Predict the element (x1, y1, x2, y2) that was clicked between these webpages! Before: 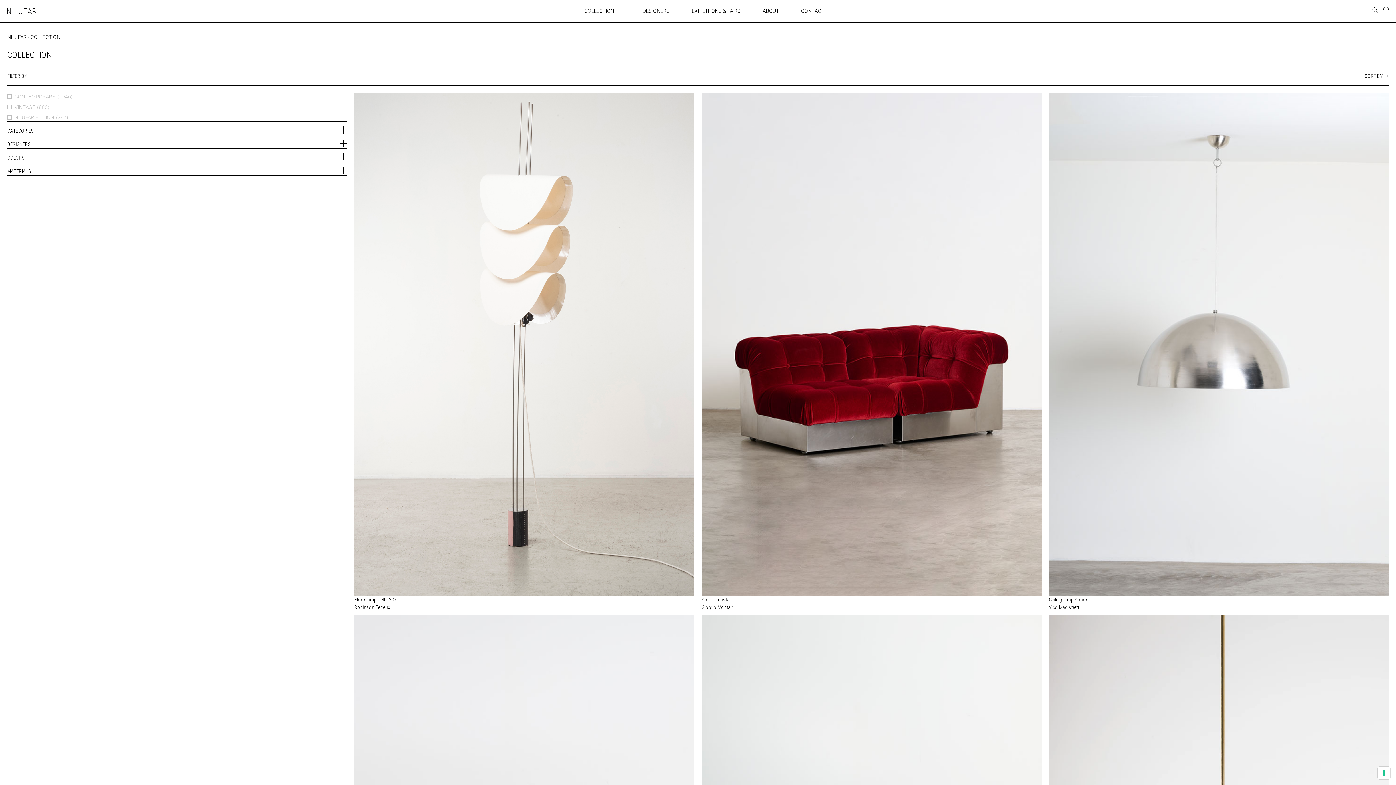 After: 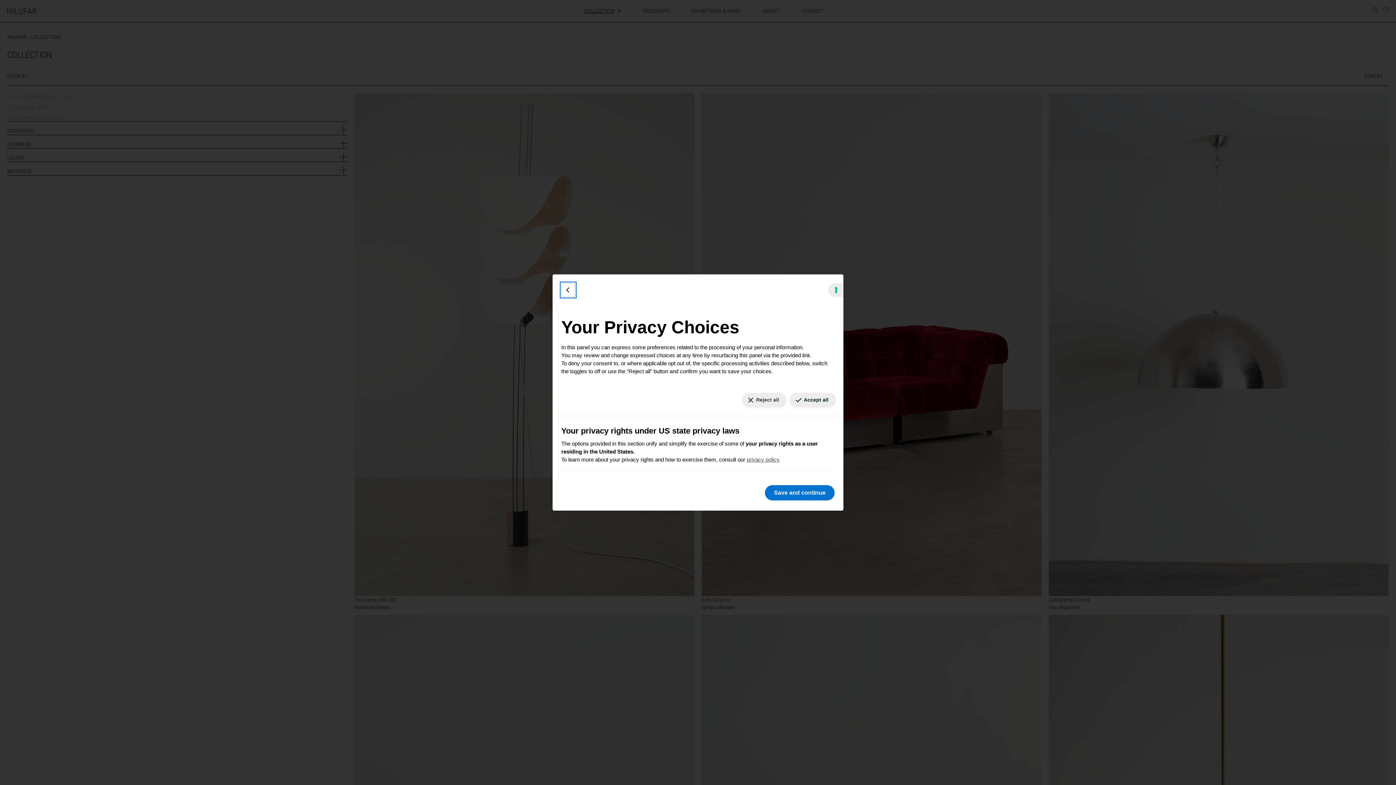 Action: bbox: (1378, 767, 1390, 779) label: Your consent preferences for tracking technologies